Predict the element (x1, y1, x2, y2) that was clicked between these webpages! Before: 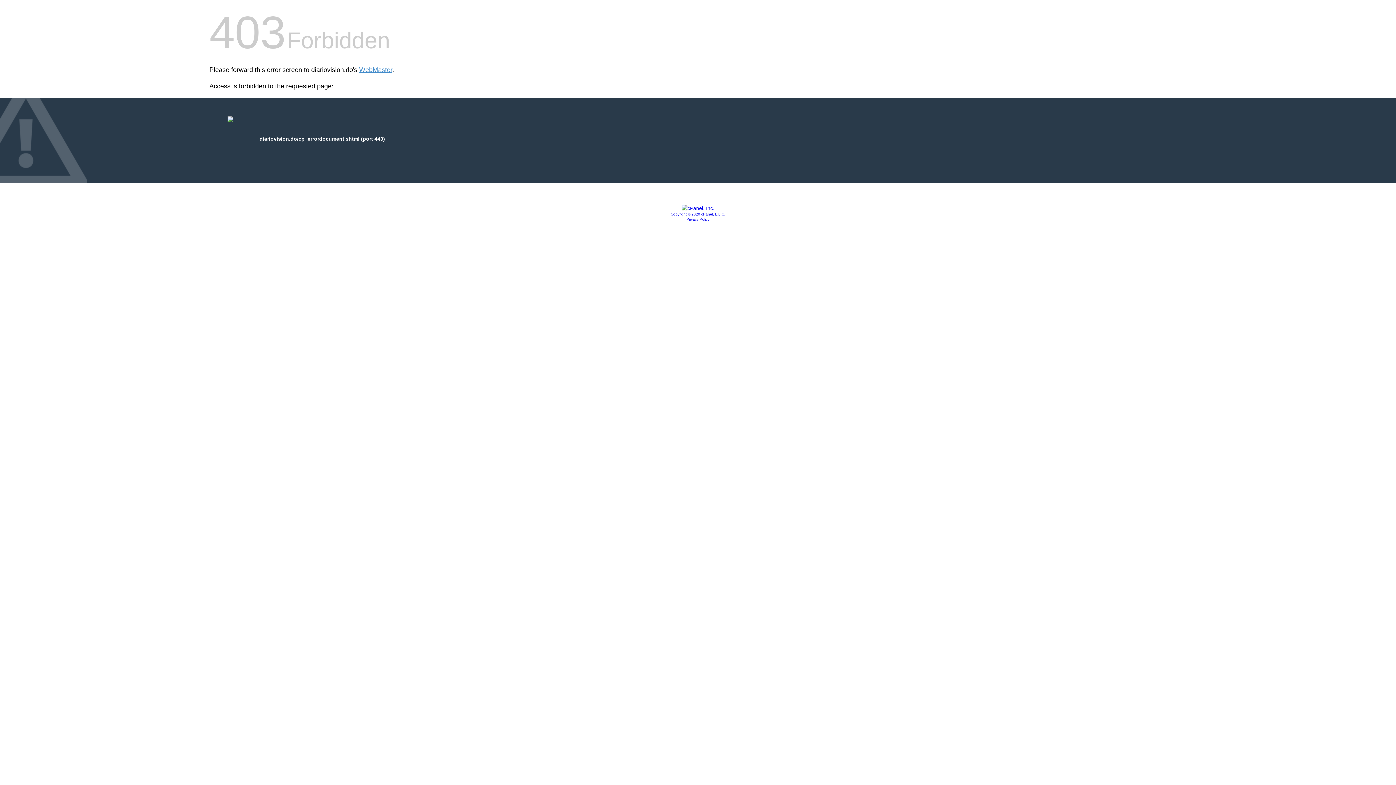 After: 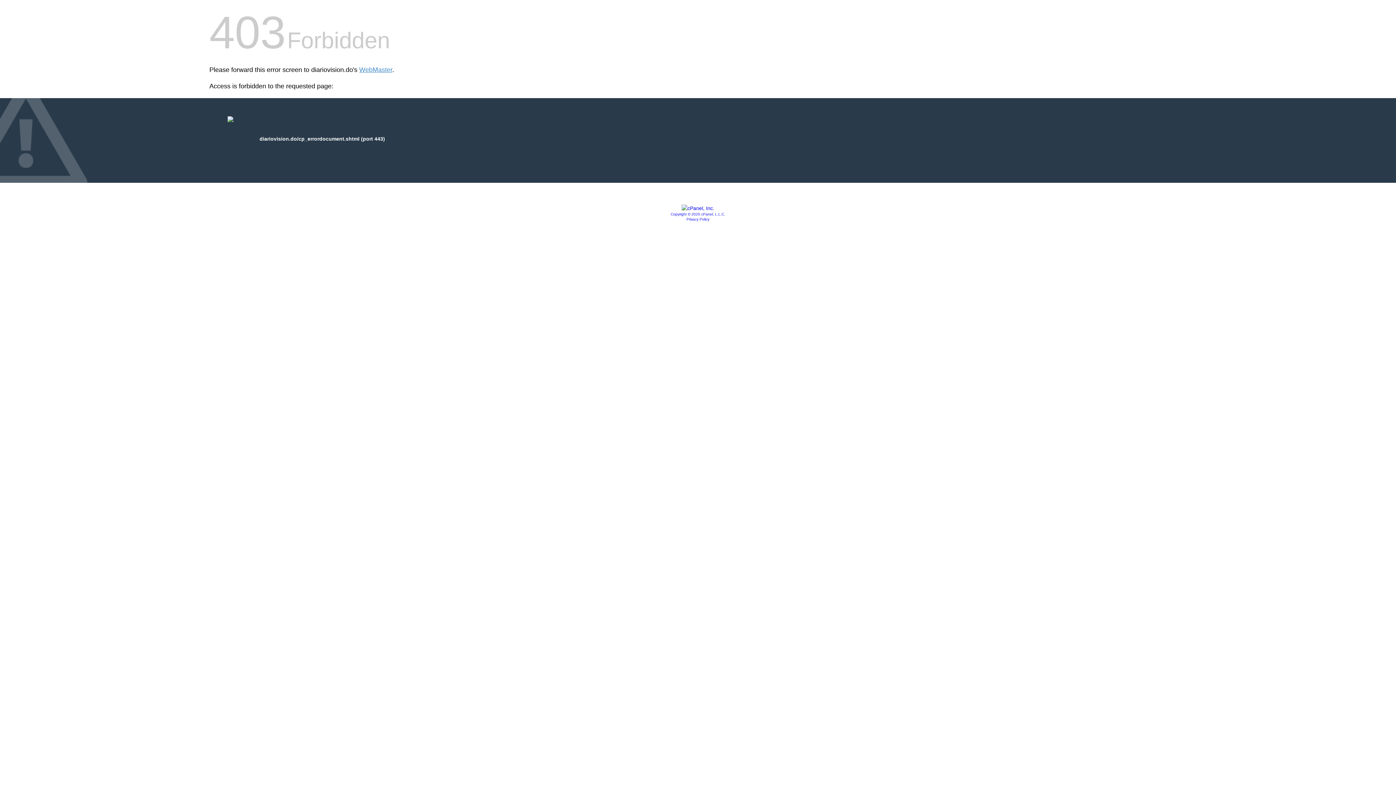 Action: bbox: (681, 205, 714, 211)